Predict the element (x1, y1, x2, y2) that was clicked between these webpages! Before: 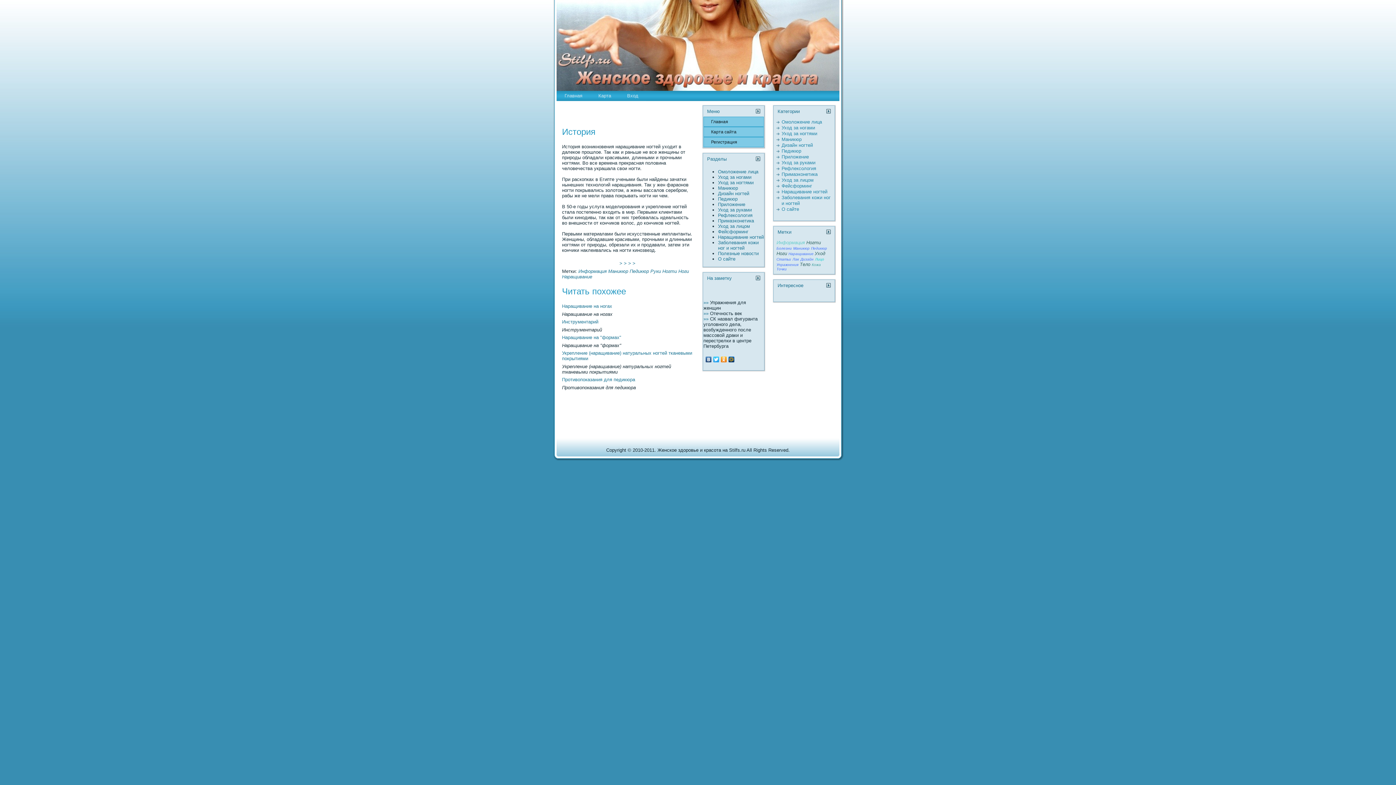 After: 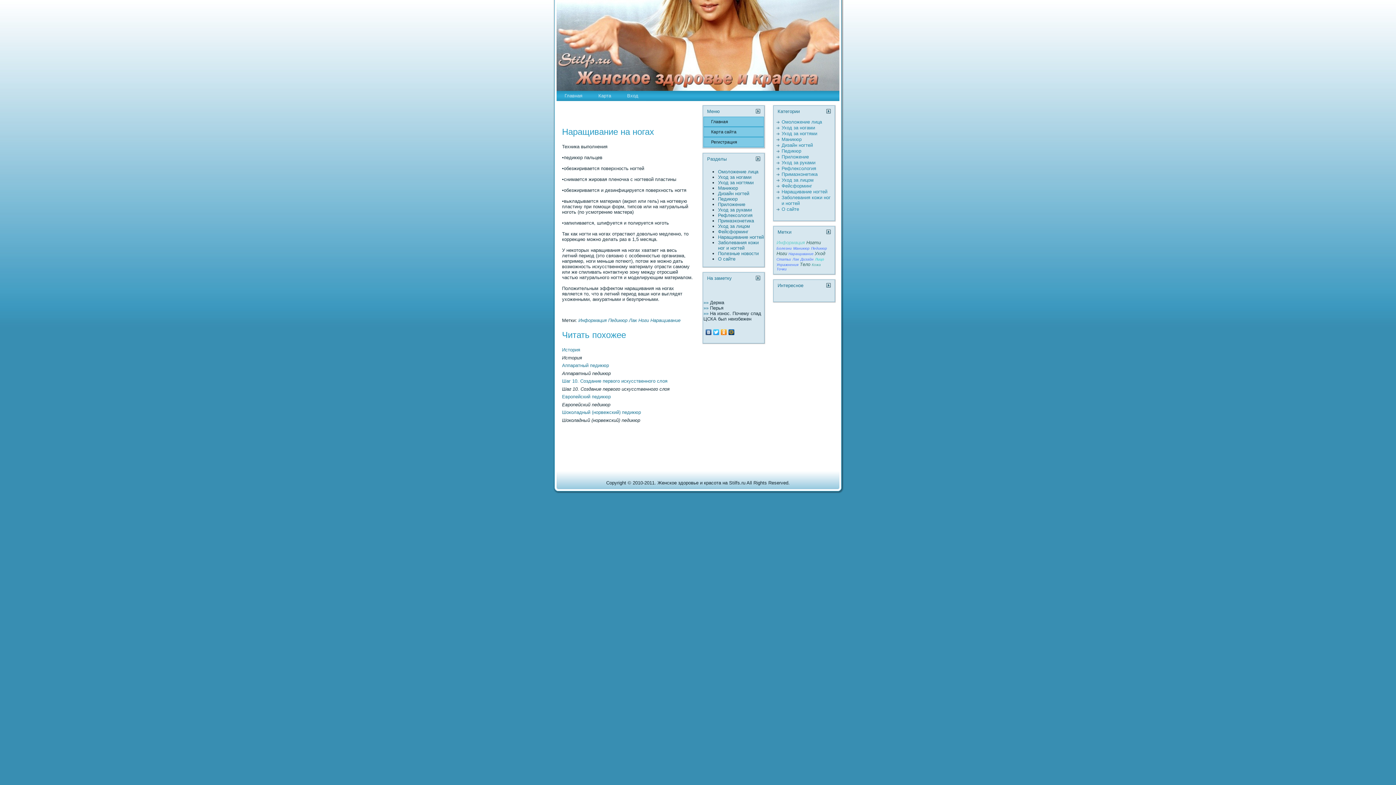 Action: bbox: (562, 303, 612, 309) label: Наpaщивание на ногах